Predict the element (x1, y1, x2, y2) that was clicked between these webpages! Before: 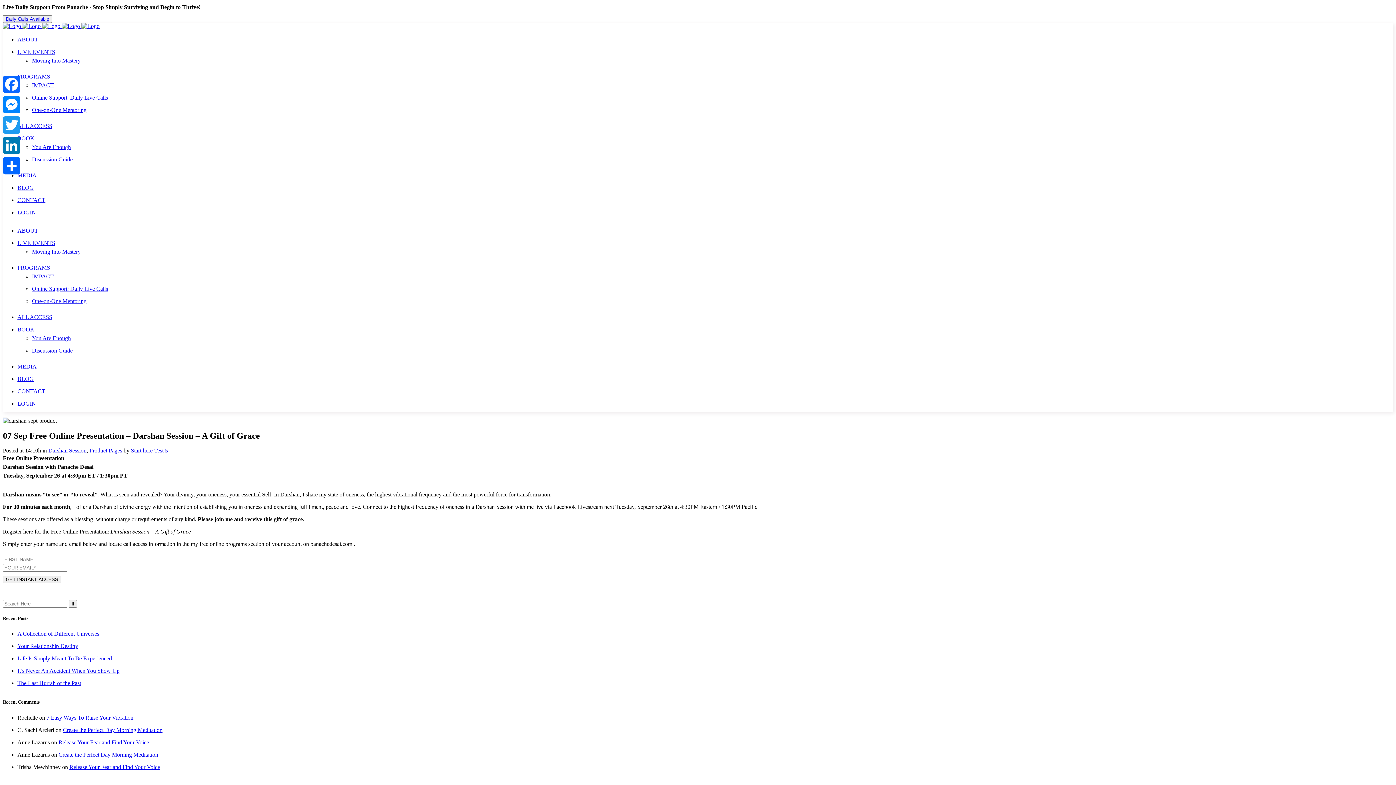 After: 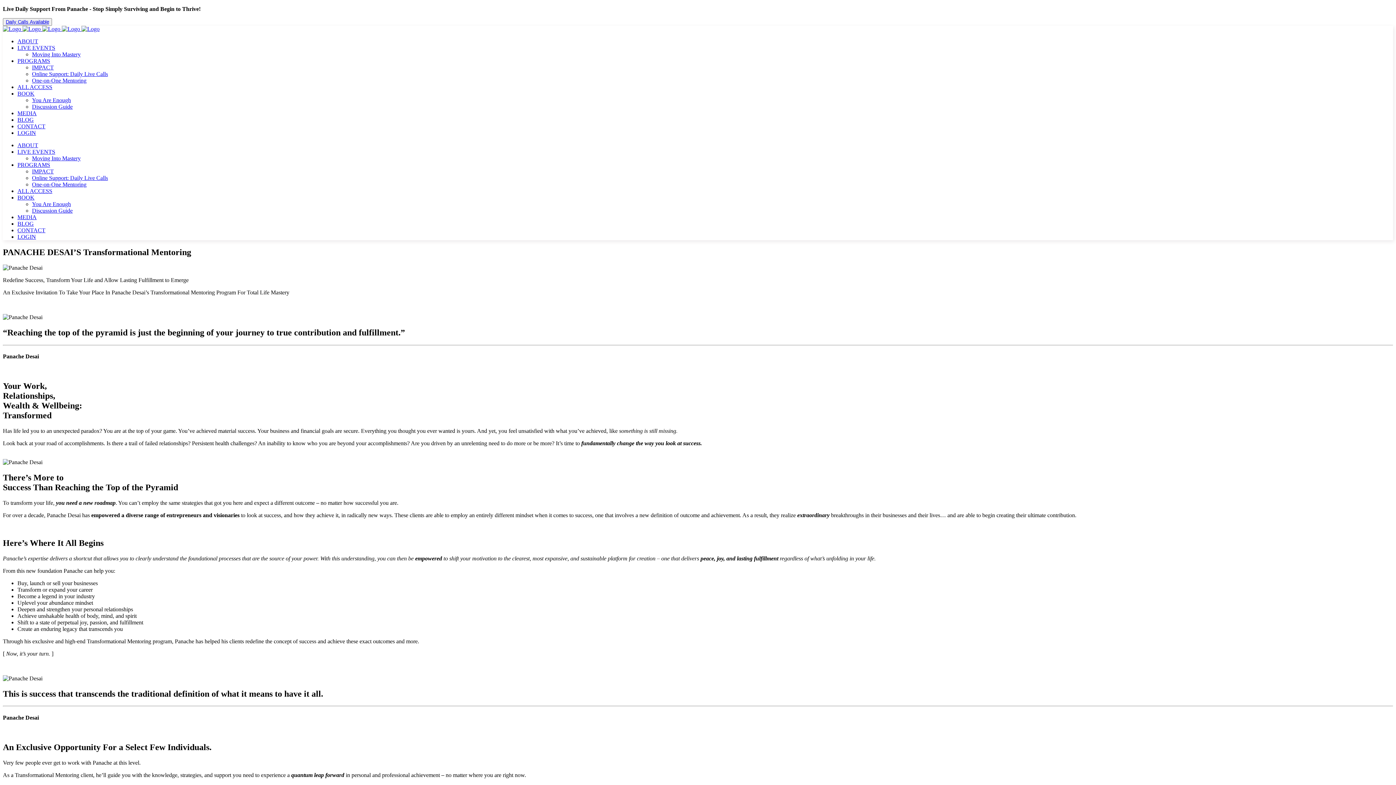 Action: bbox: (32, 298, 86, 304) label: One-on-One Mentoring